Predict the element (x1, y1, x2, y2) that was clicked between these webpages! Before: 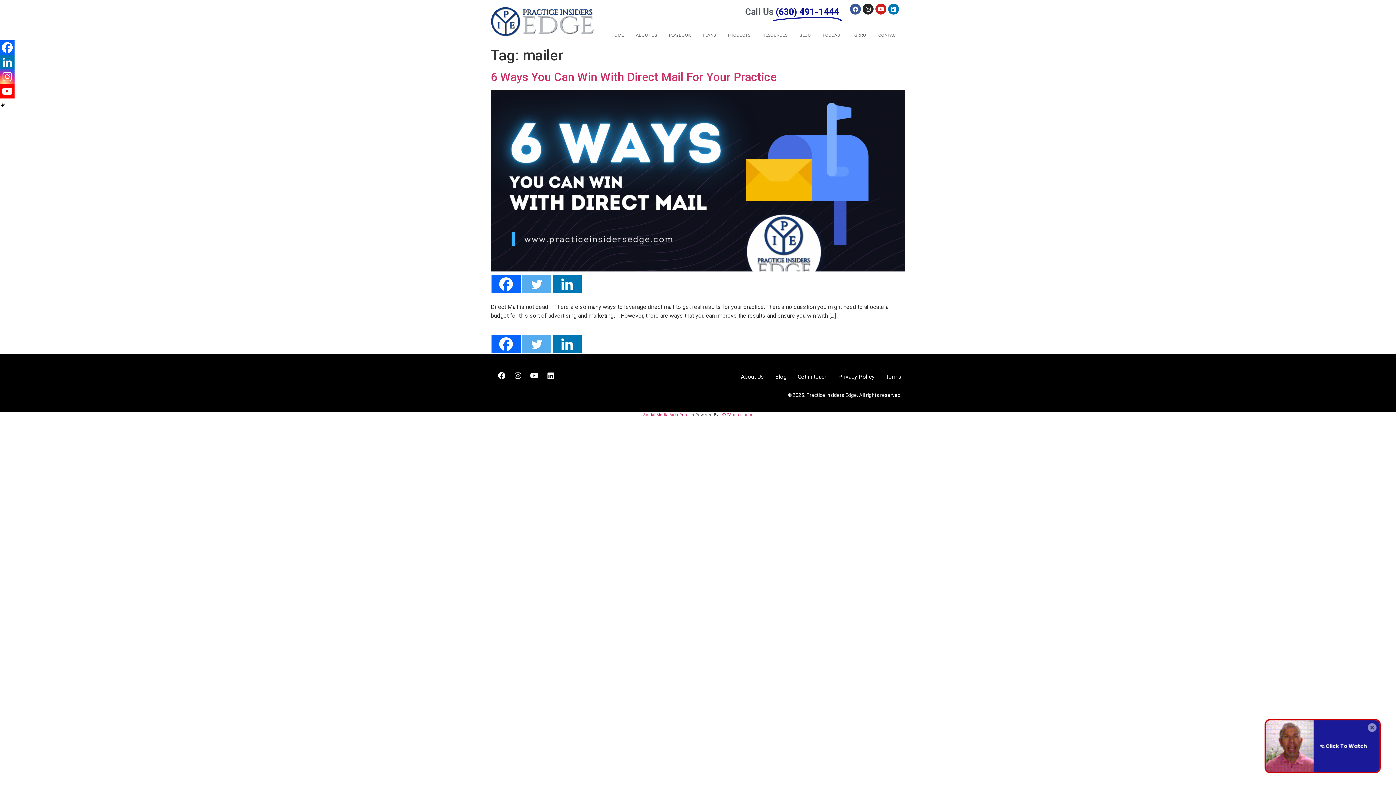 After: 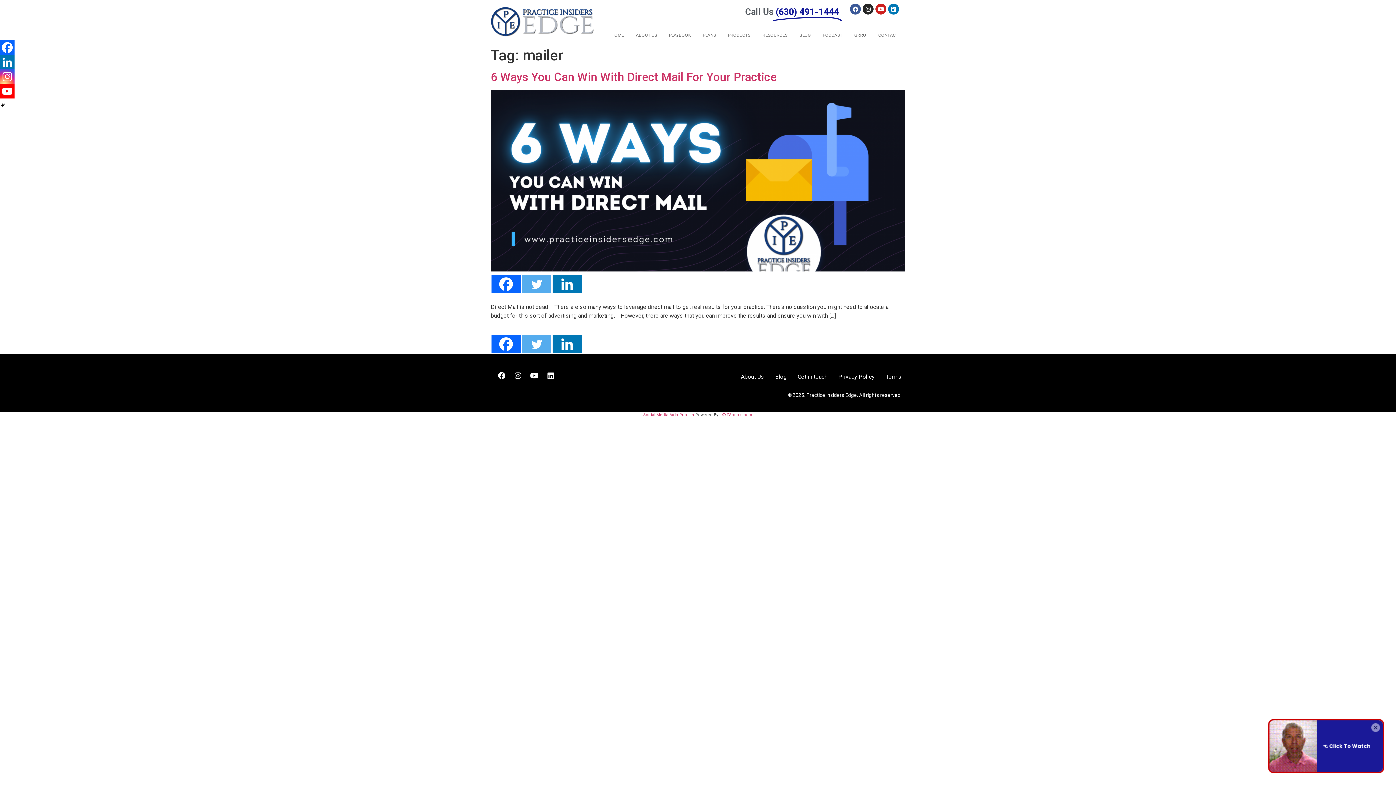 Action: label: Facebook bbox: (491, 335, 520, 353)